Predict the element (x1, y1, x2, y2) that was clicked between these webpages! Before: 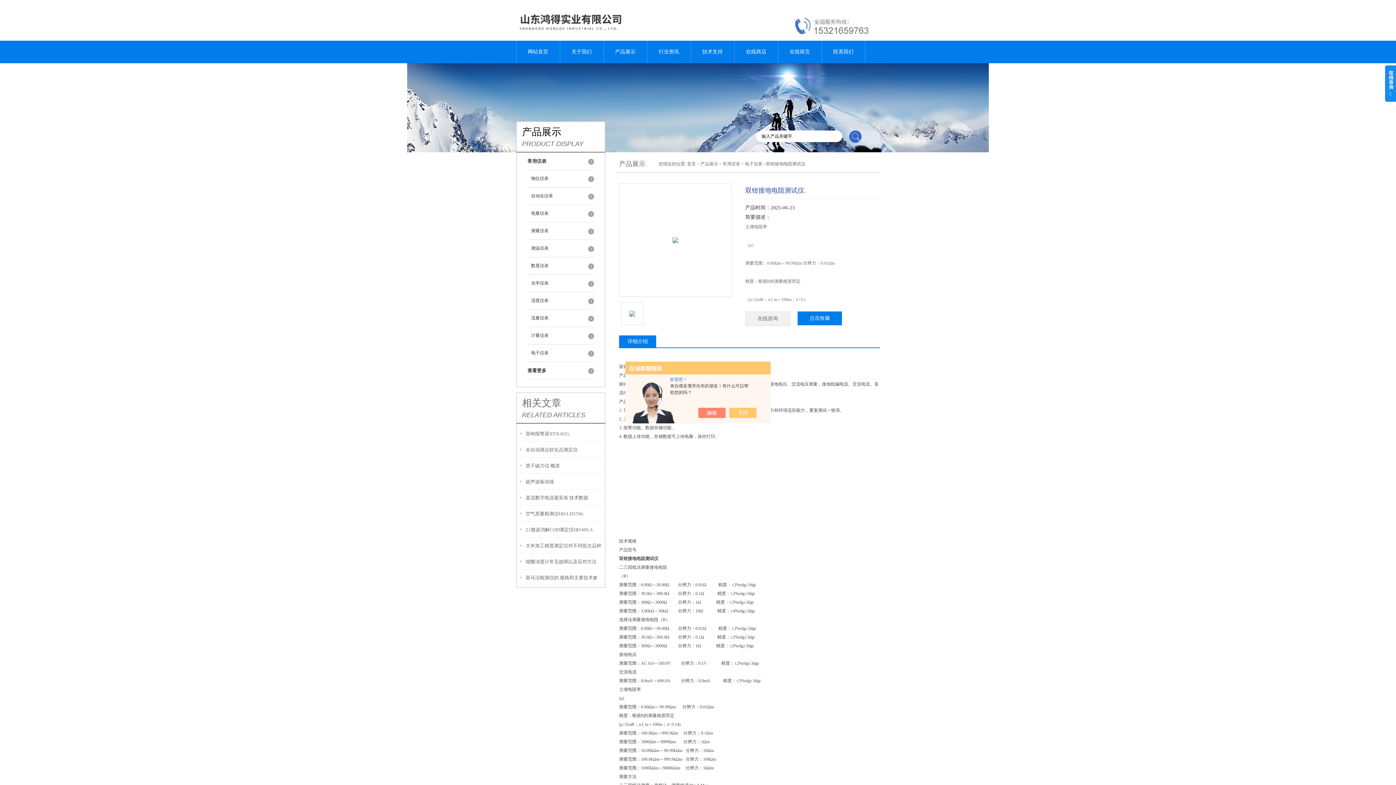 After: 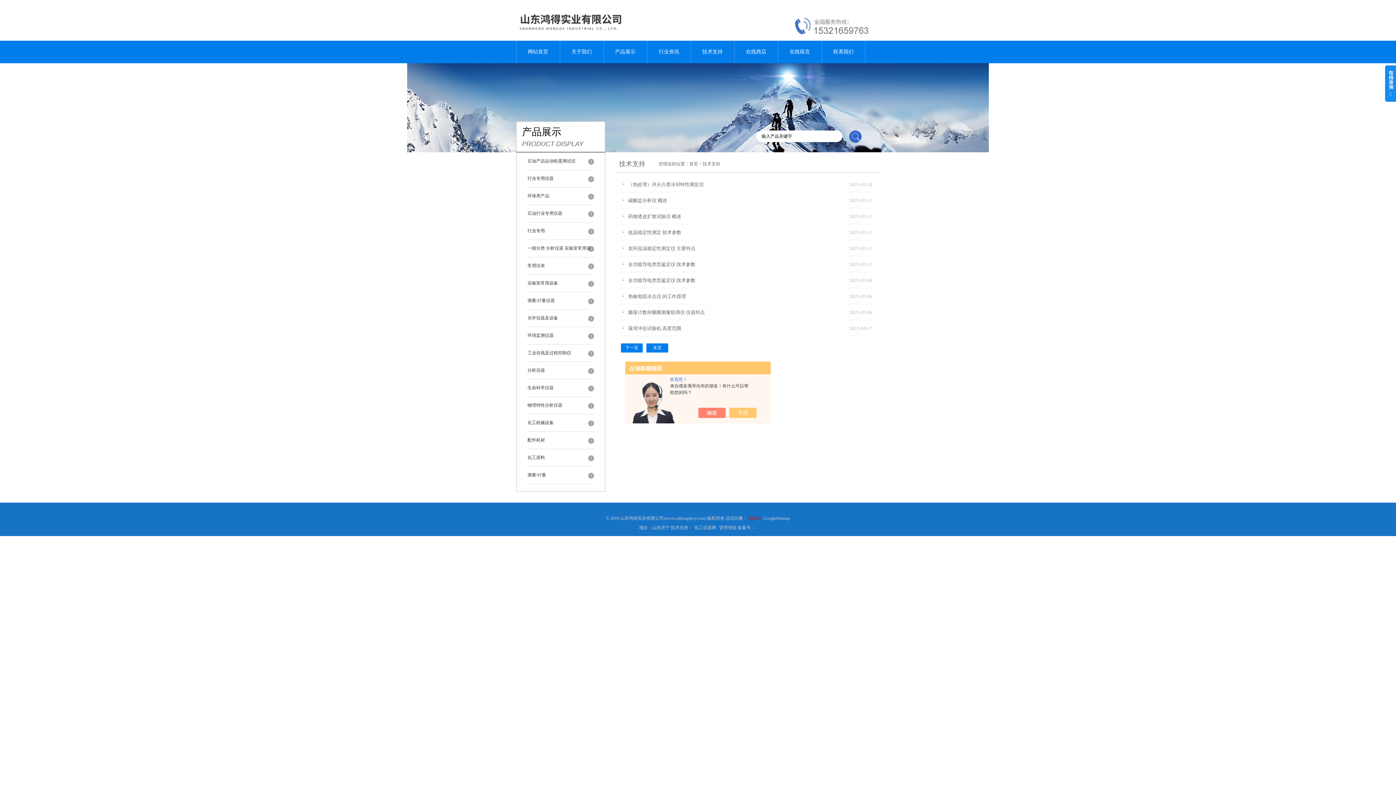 Action: bbox: (522, 397, 561, 408) label: 相关文章